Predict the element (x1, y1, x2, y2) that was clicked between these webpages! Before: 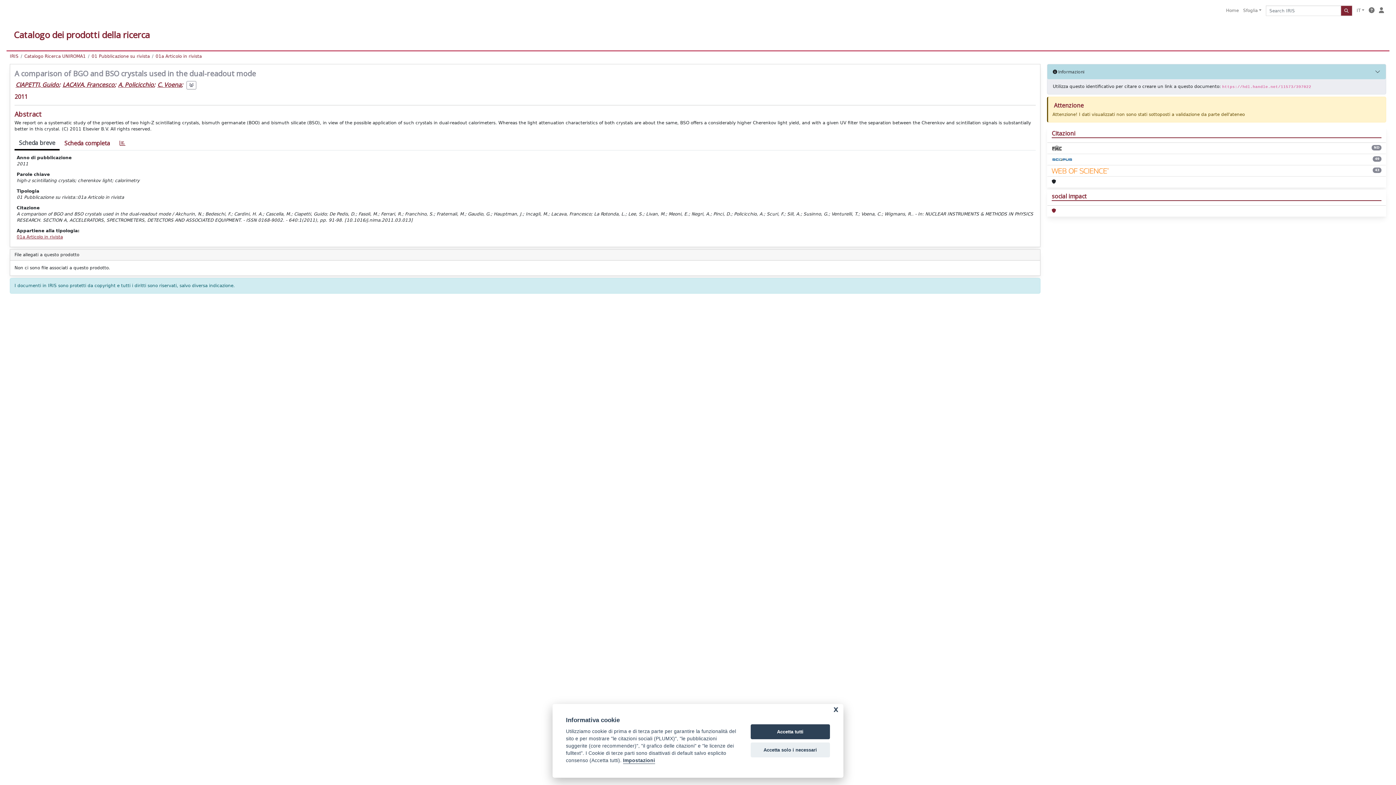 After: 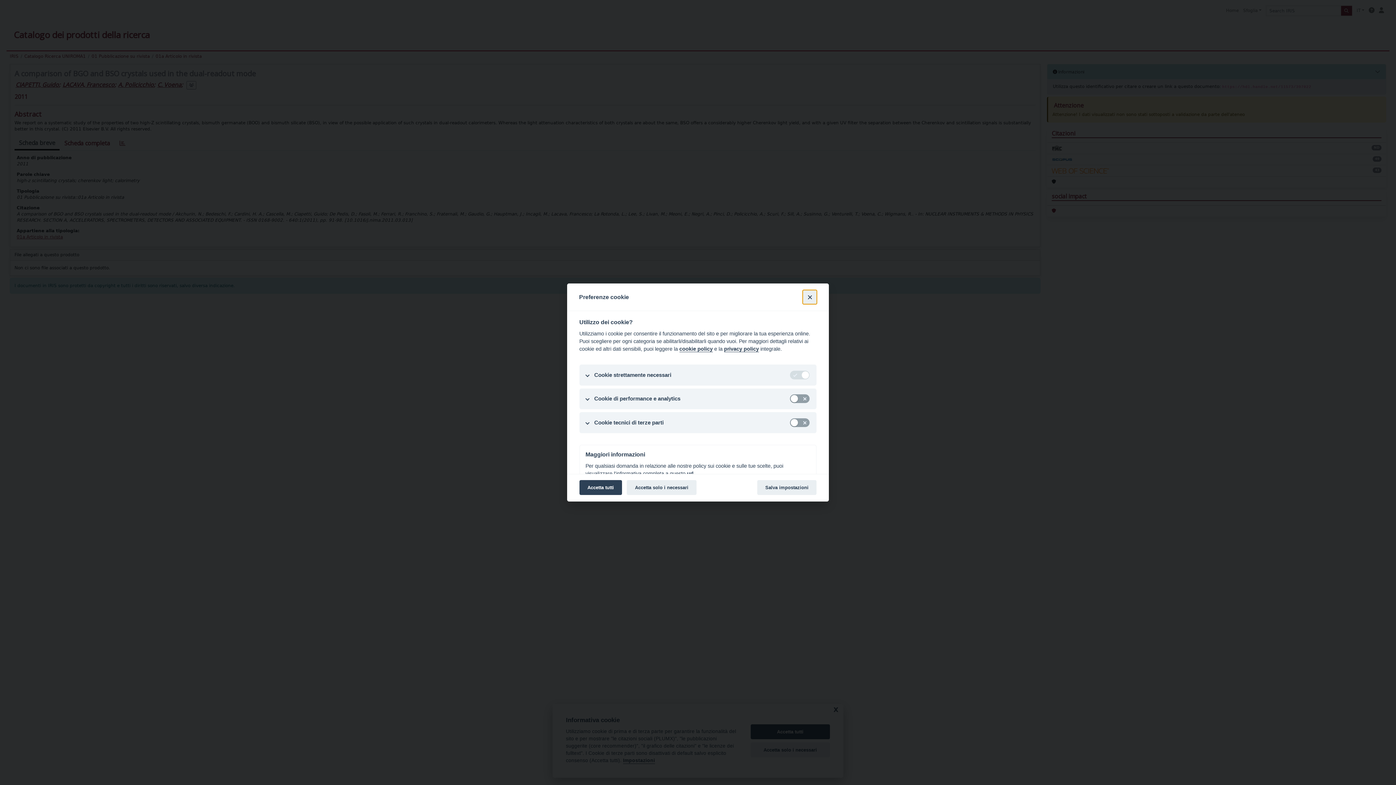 Action: label: Impostazioni bbox: (623, 758, 655, 764)